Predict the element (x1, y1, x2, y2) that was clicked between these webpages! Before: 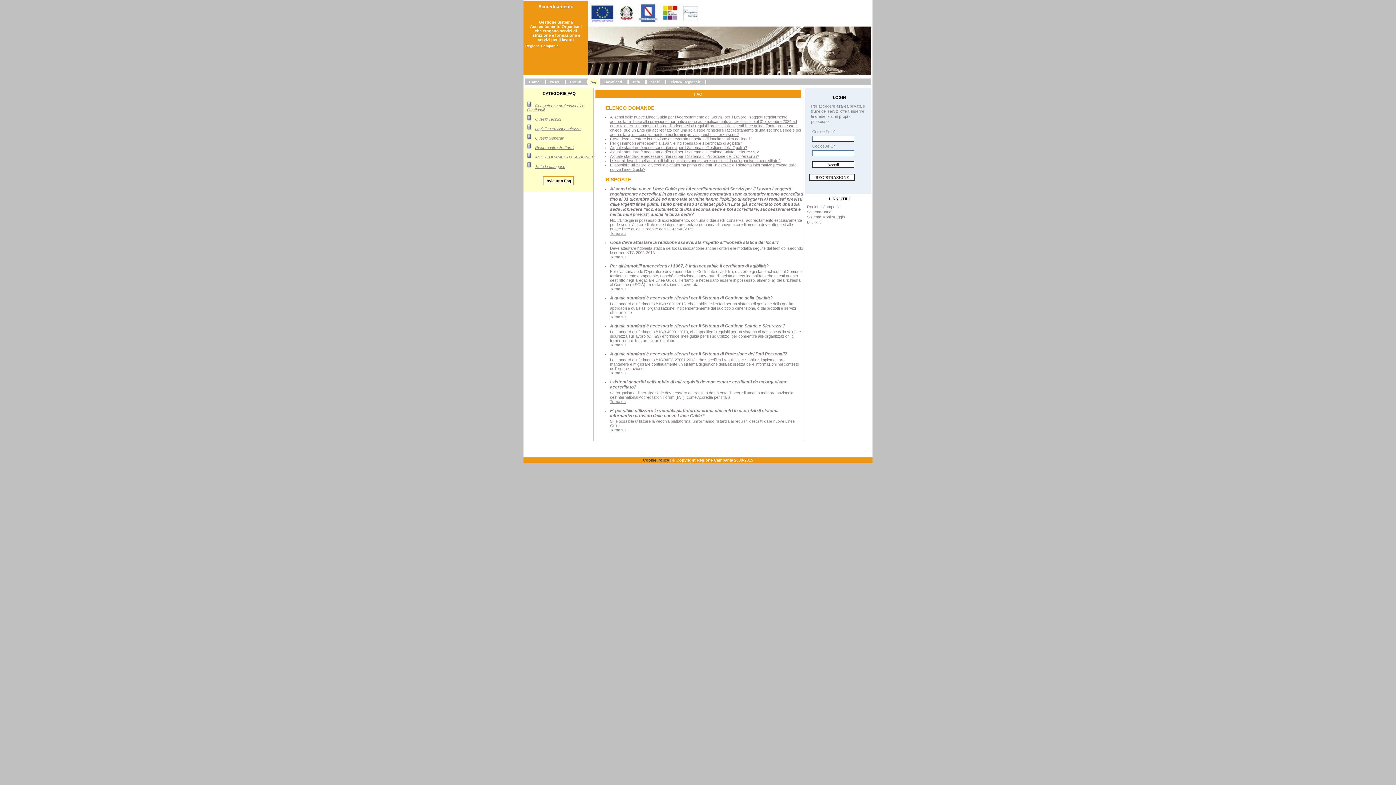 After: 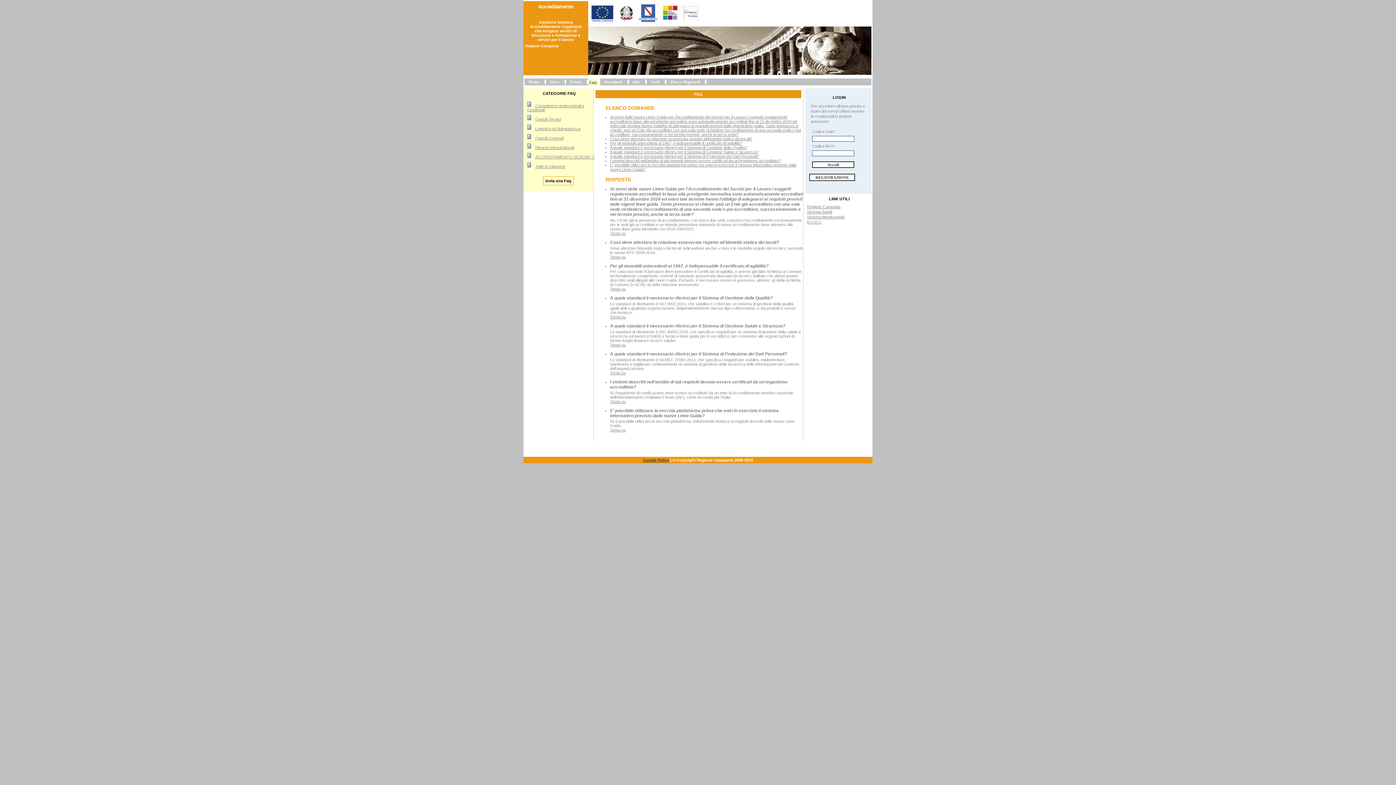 Action: label: Per gli immobili antecedenti al 1967, è indispensabile il certificato di agibilità? bbox: (610, 141, 742, 145)